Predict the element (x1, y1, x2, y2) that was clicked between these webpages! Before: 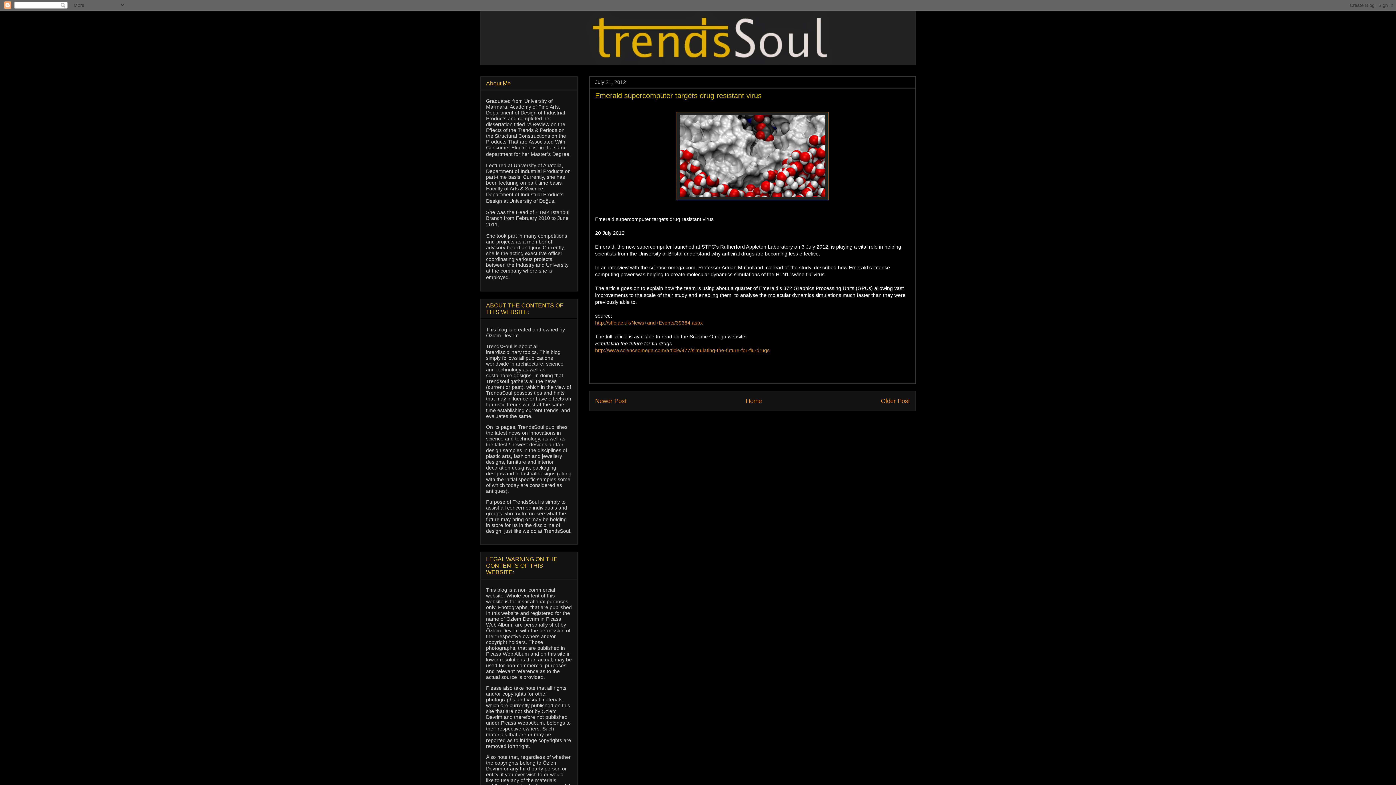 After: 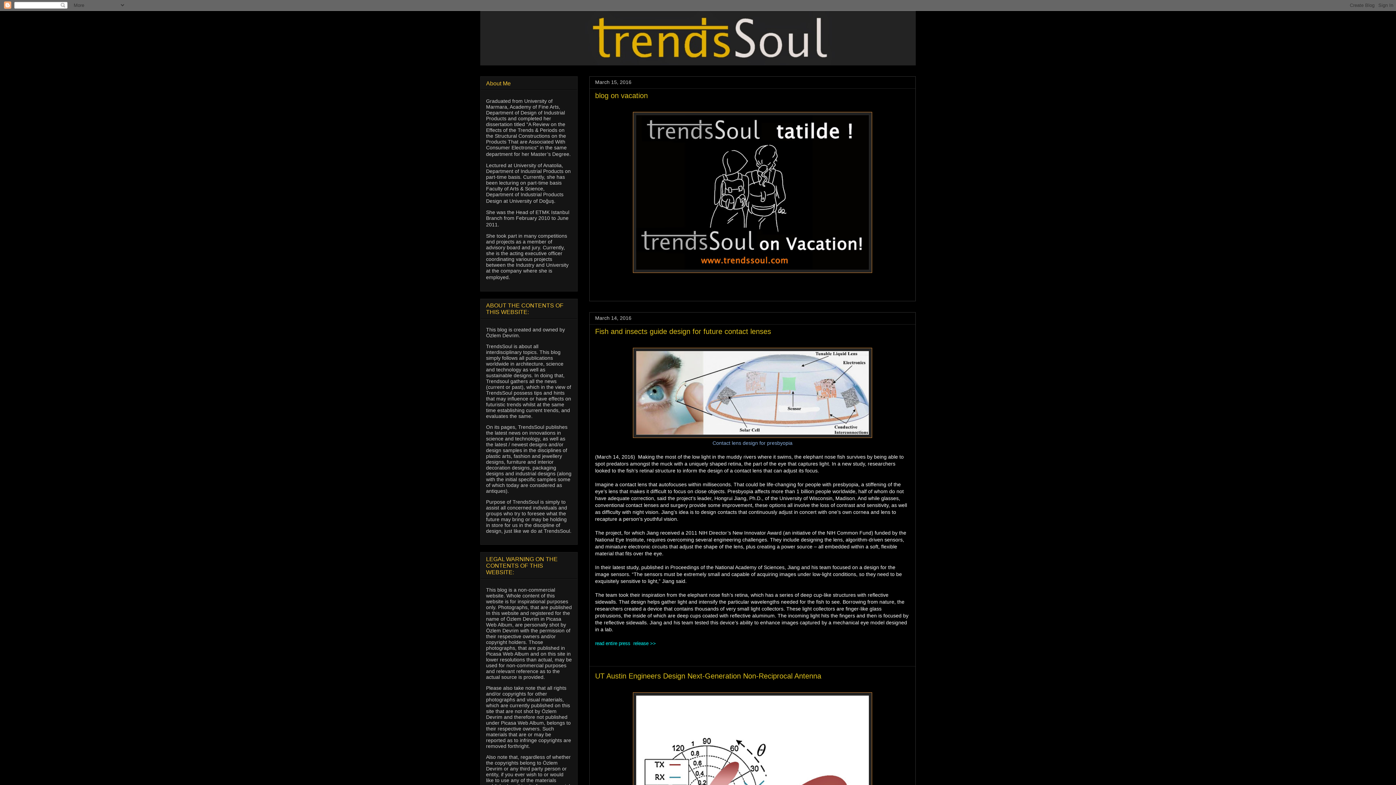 Action: bbox: (480, 10, 916, 65)